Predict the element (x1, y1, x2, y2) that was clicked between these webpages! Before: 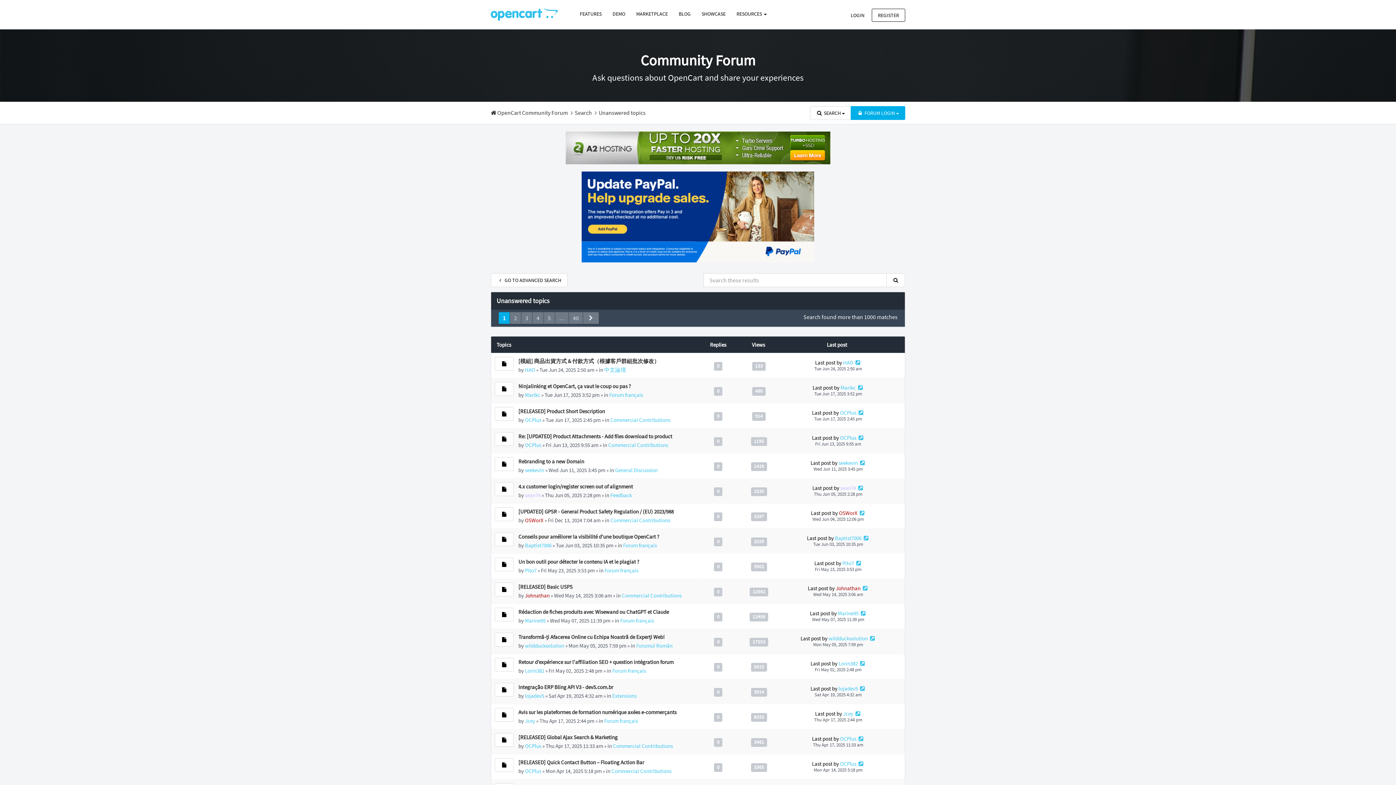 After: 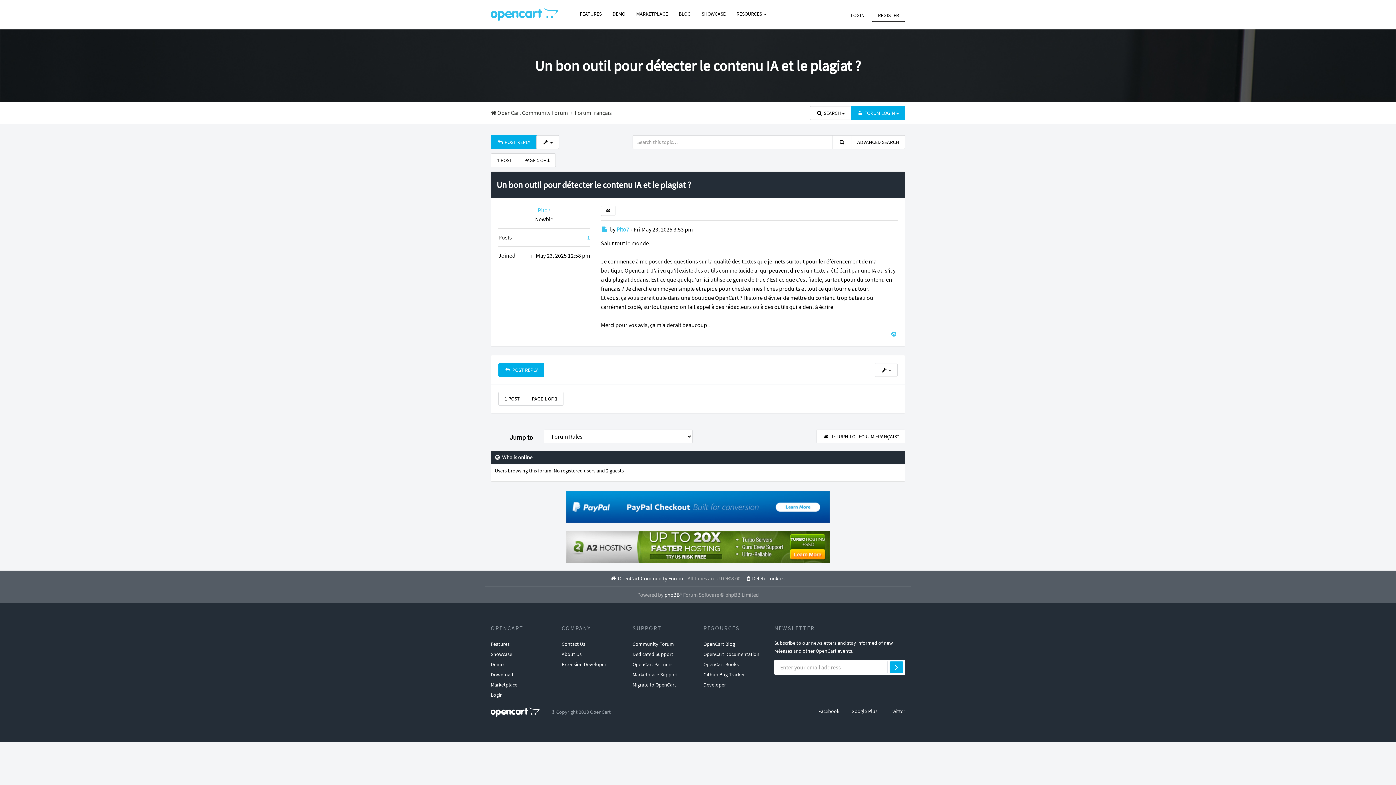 Action: bbox: (518, 558, 639, 565) label: Un bon outil pour détecter le contenu IA et le plagiat ?